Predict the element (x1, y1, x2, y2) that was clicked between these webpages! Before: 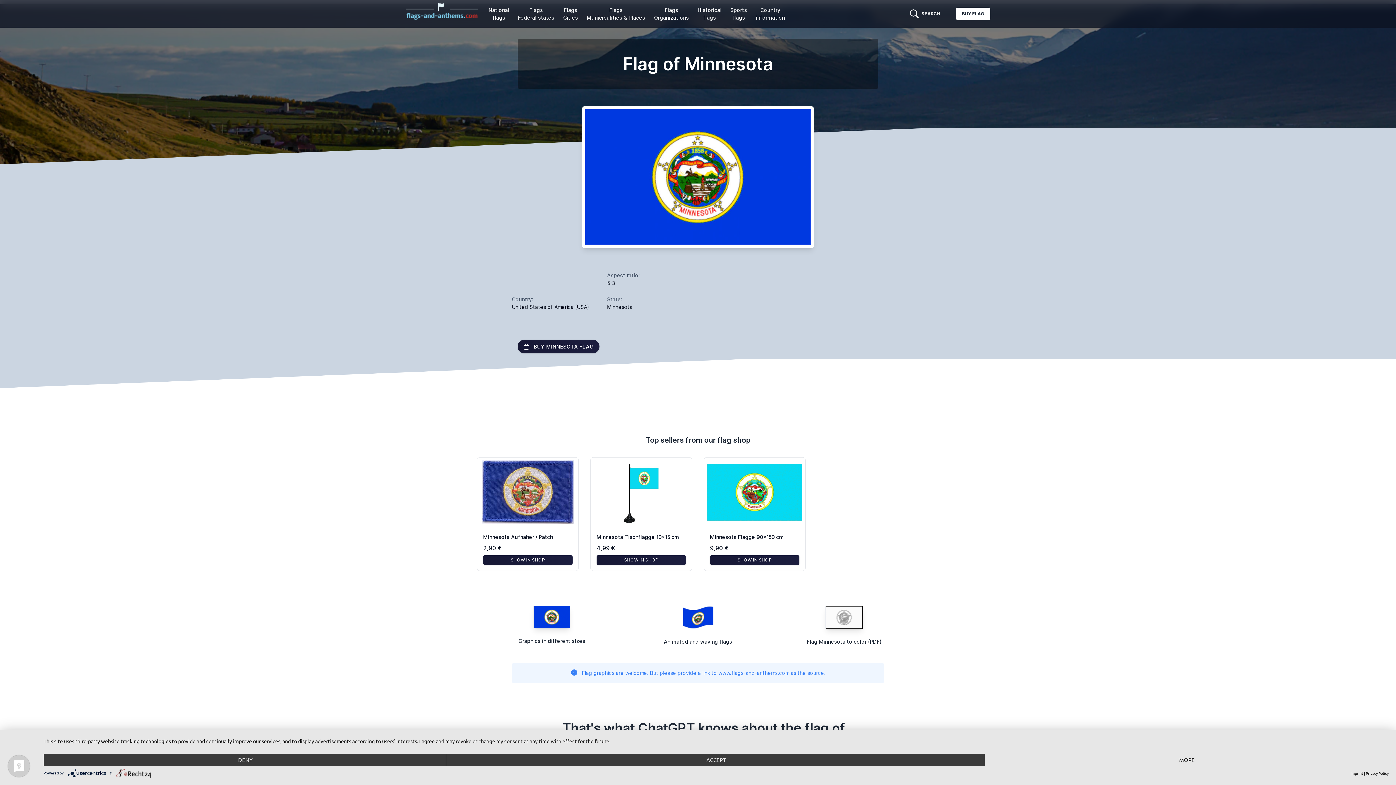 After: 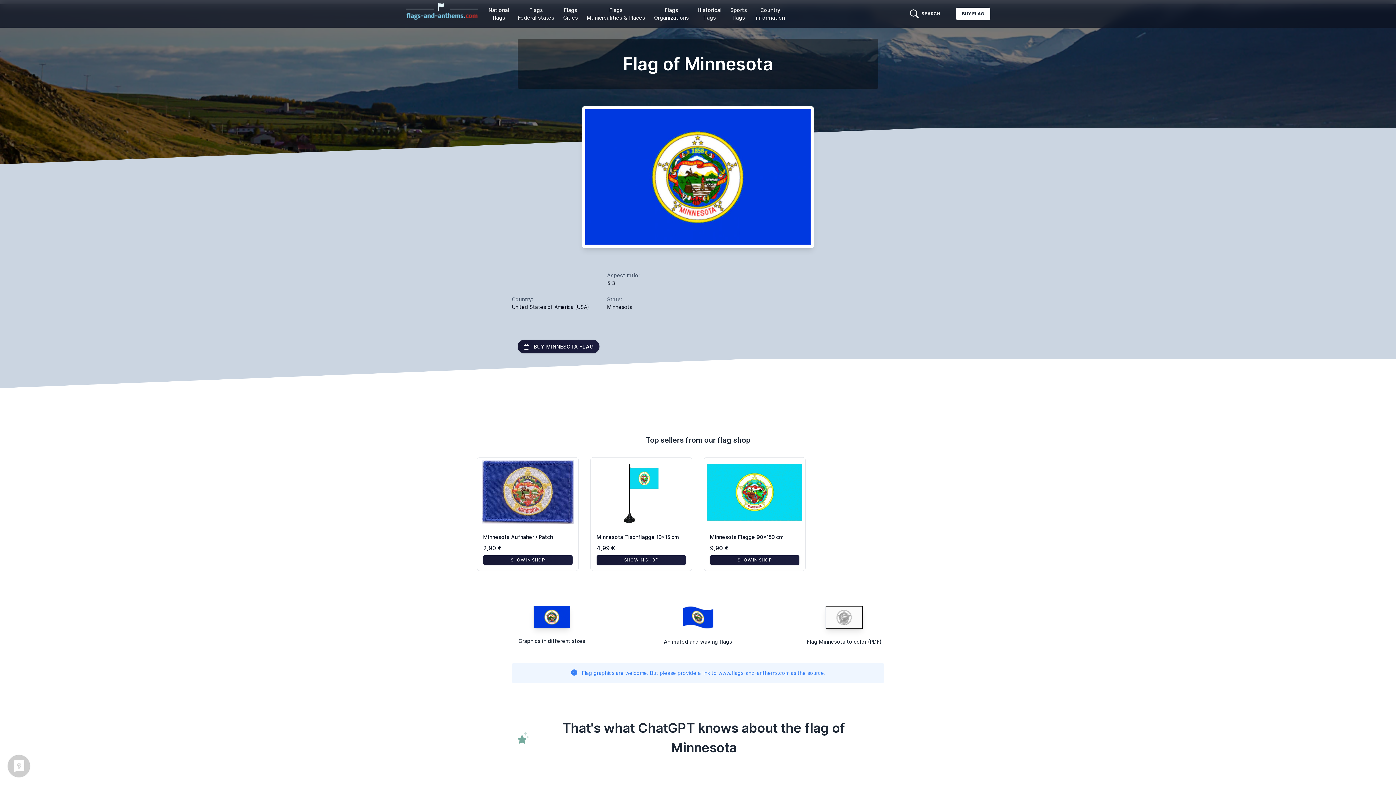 Action: label: Deny bbox: (43, 754, 447, 766)